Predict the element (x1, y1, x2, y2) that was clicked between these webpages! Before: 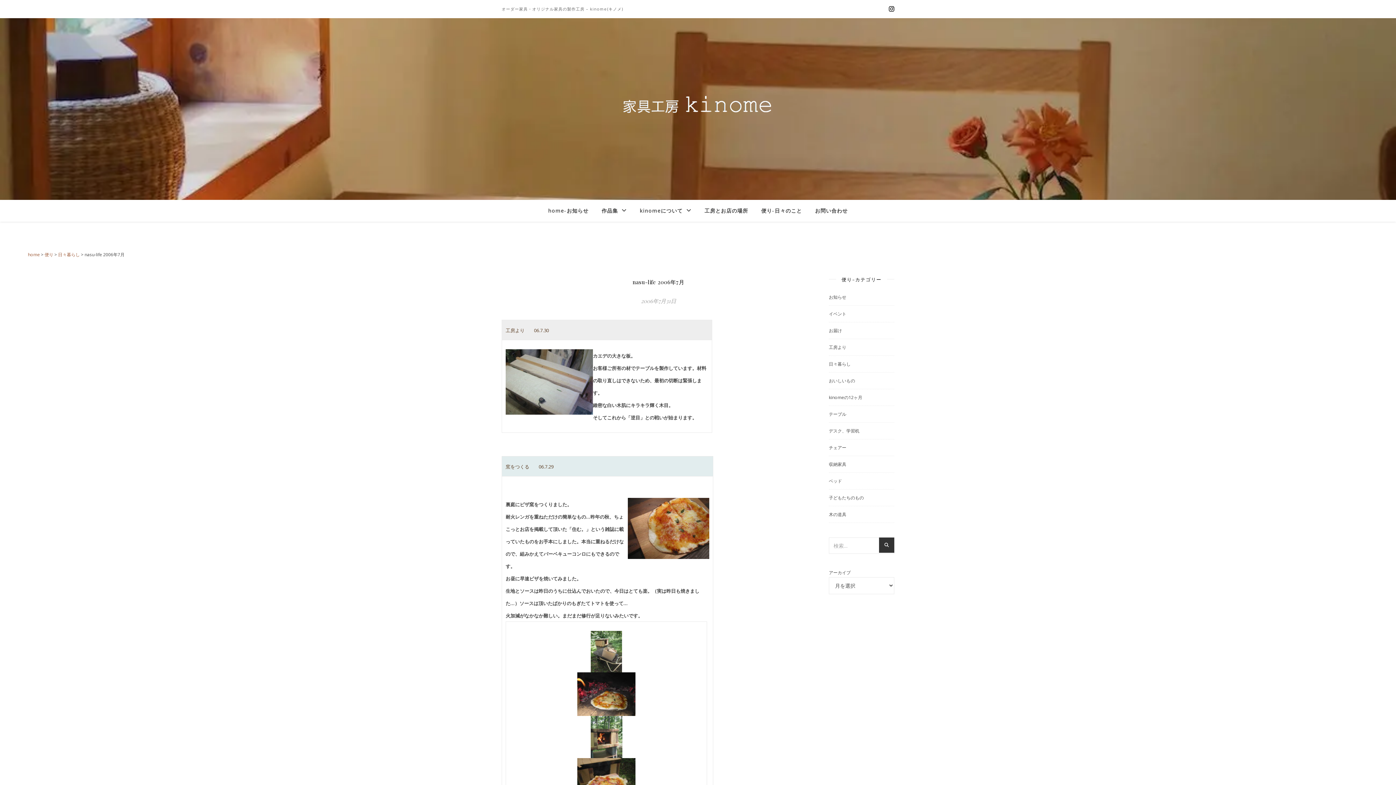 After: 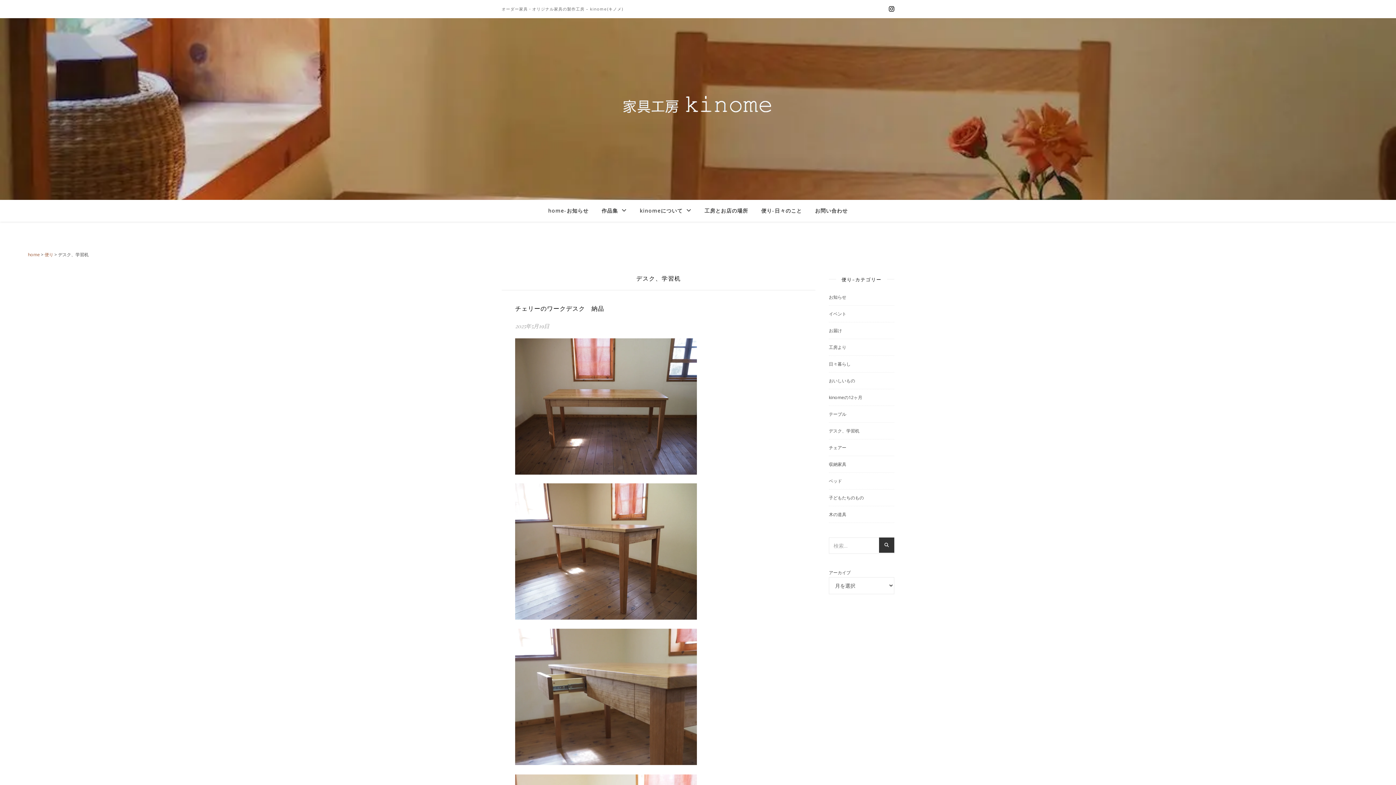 Action: bbox: (829, 422, 894, 439) label: デスク、学習机